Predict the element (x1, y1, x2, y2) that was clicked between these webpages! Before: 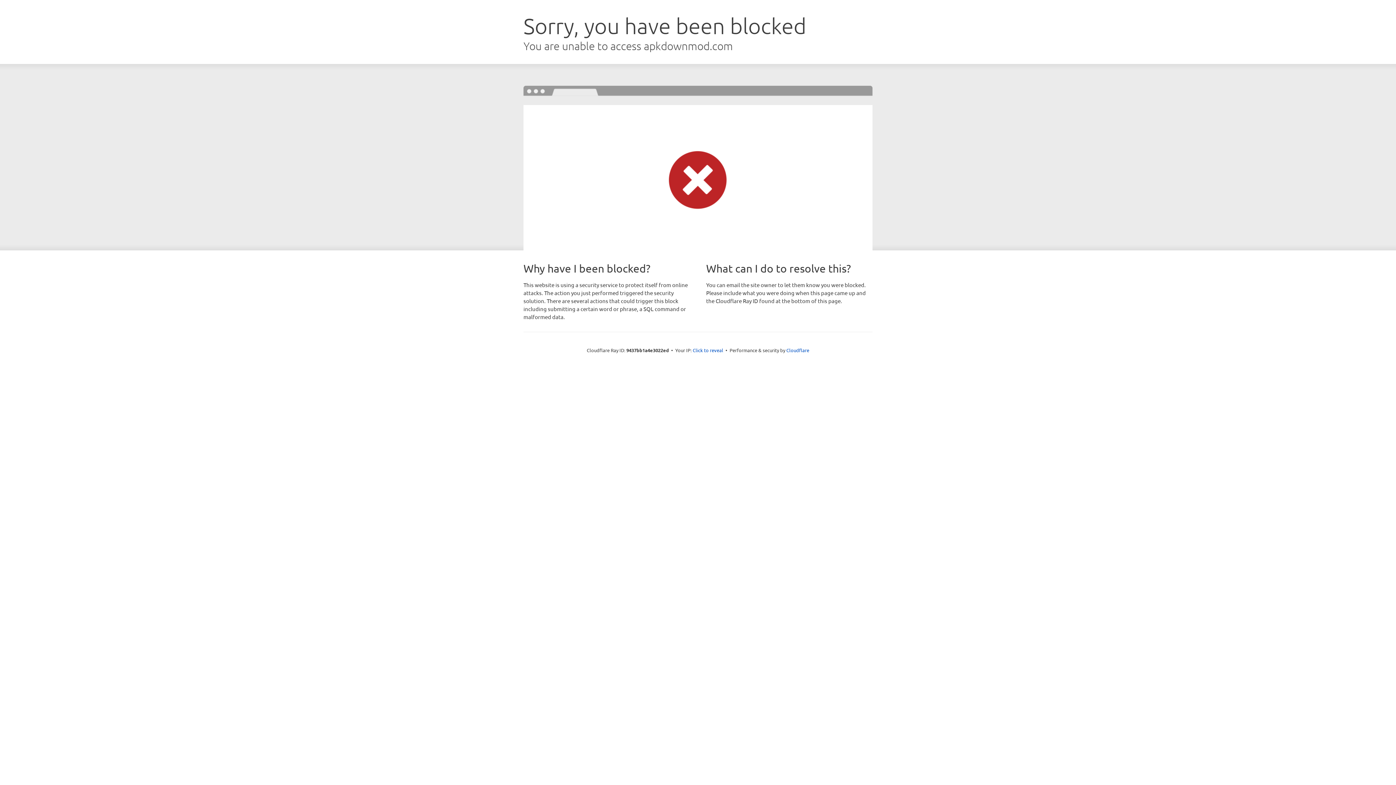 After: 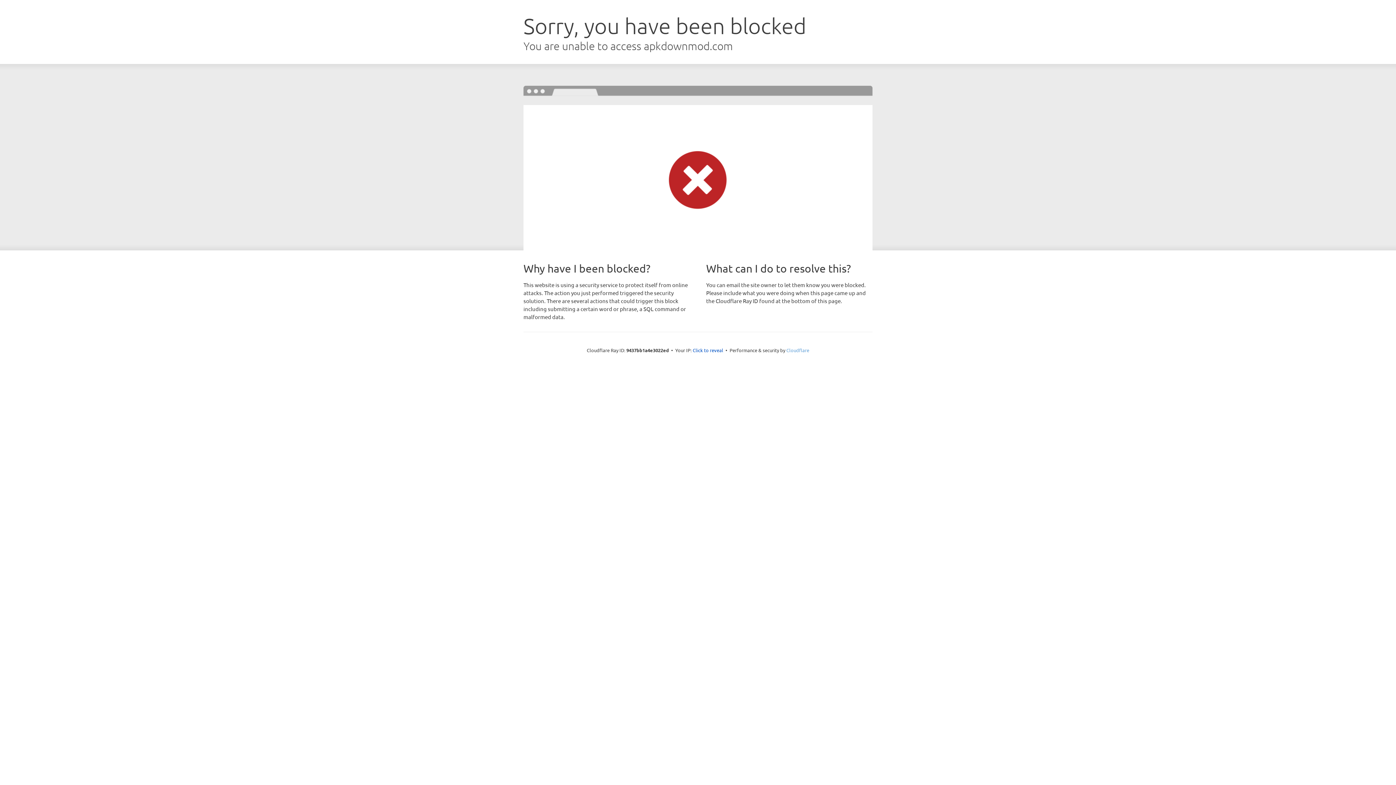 Action: label: Cloudflare bbox: (786, 347, 809, 353)